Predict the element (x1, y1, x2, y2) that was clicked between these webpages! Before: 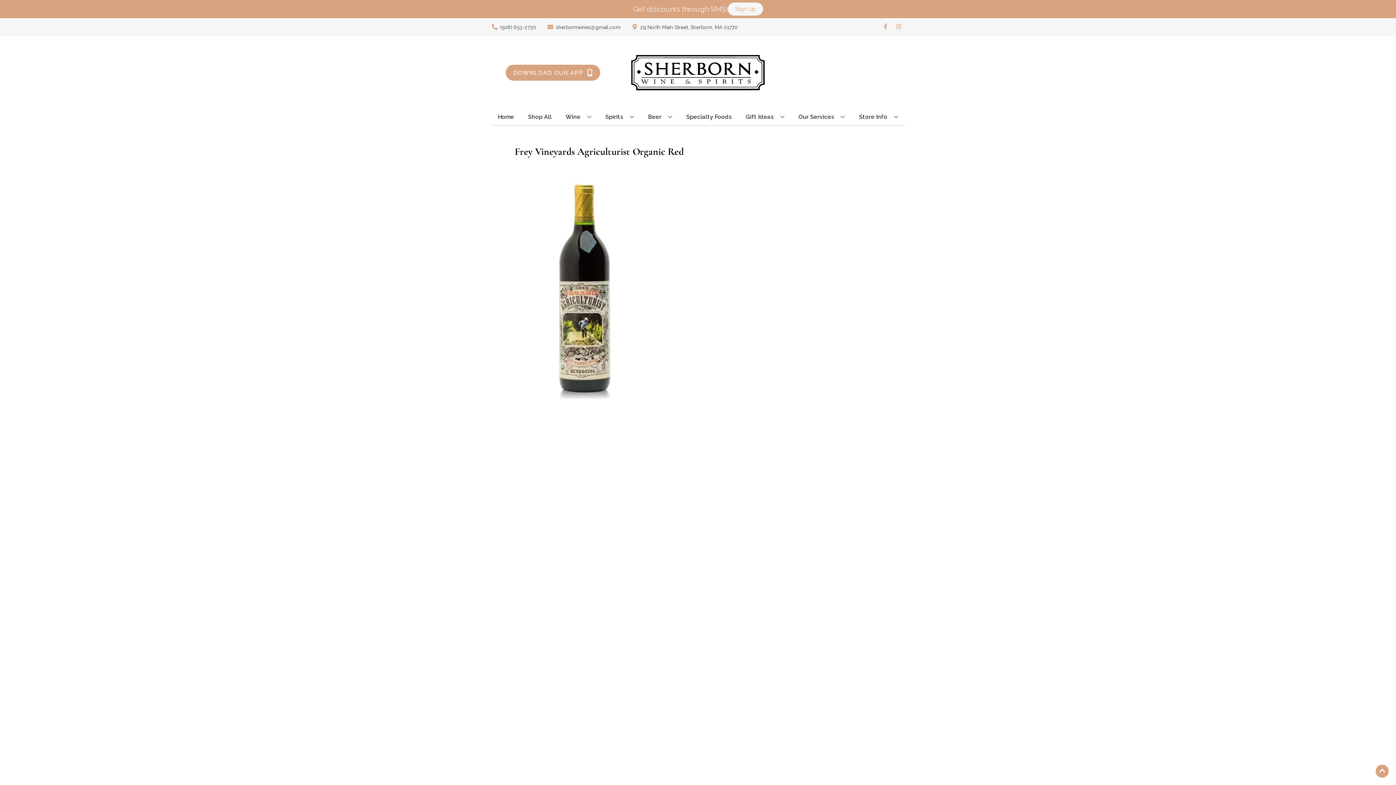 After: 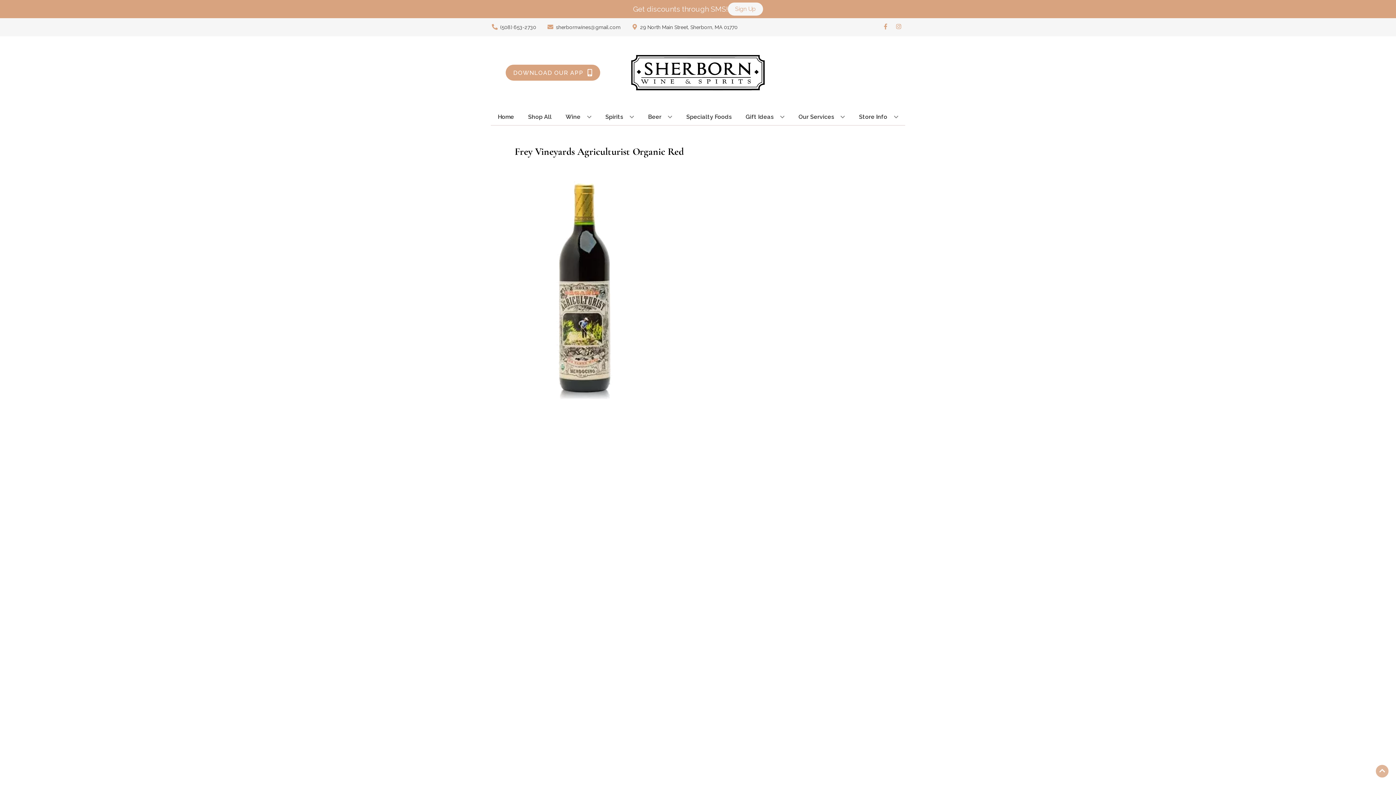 Action: bbox: (1376, 765, 1389, 778) label: Go to top